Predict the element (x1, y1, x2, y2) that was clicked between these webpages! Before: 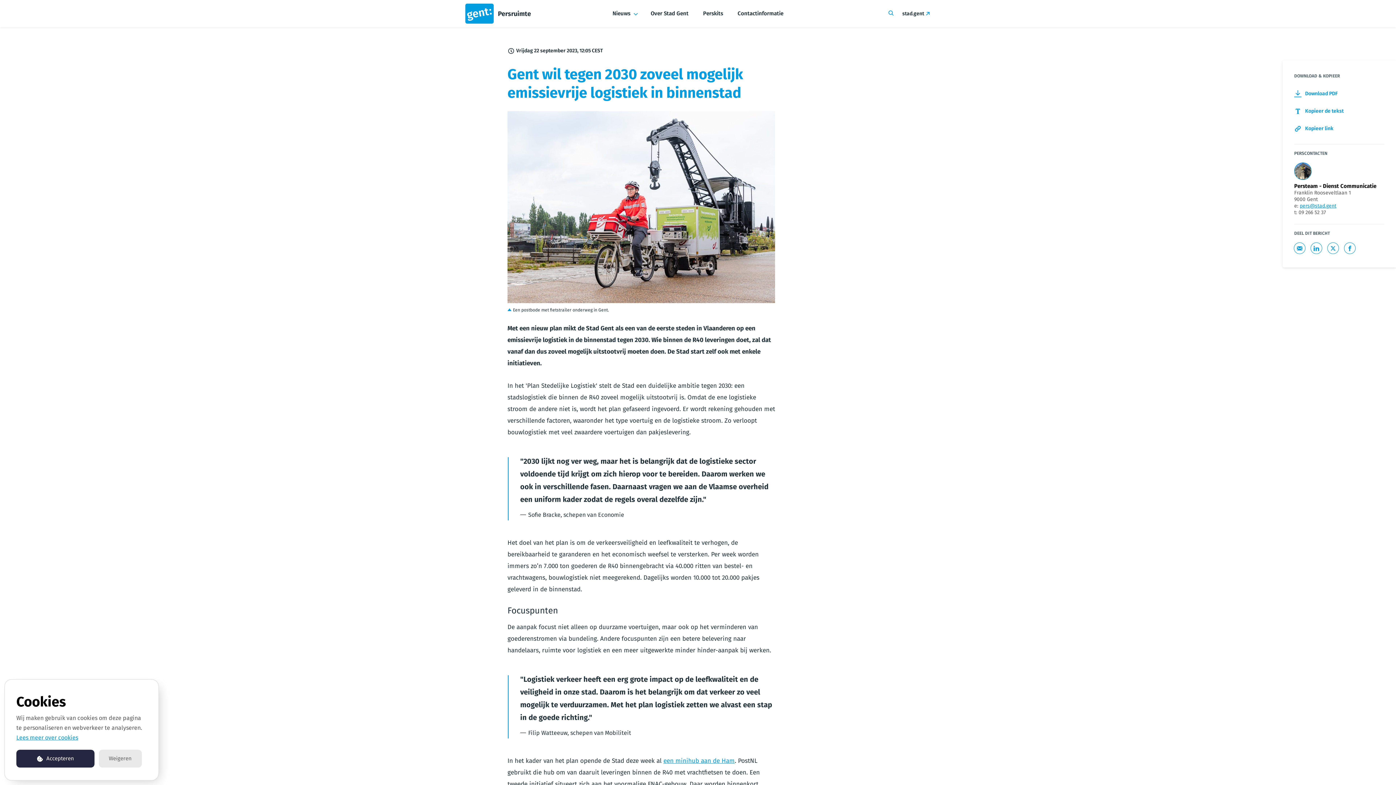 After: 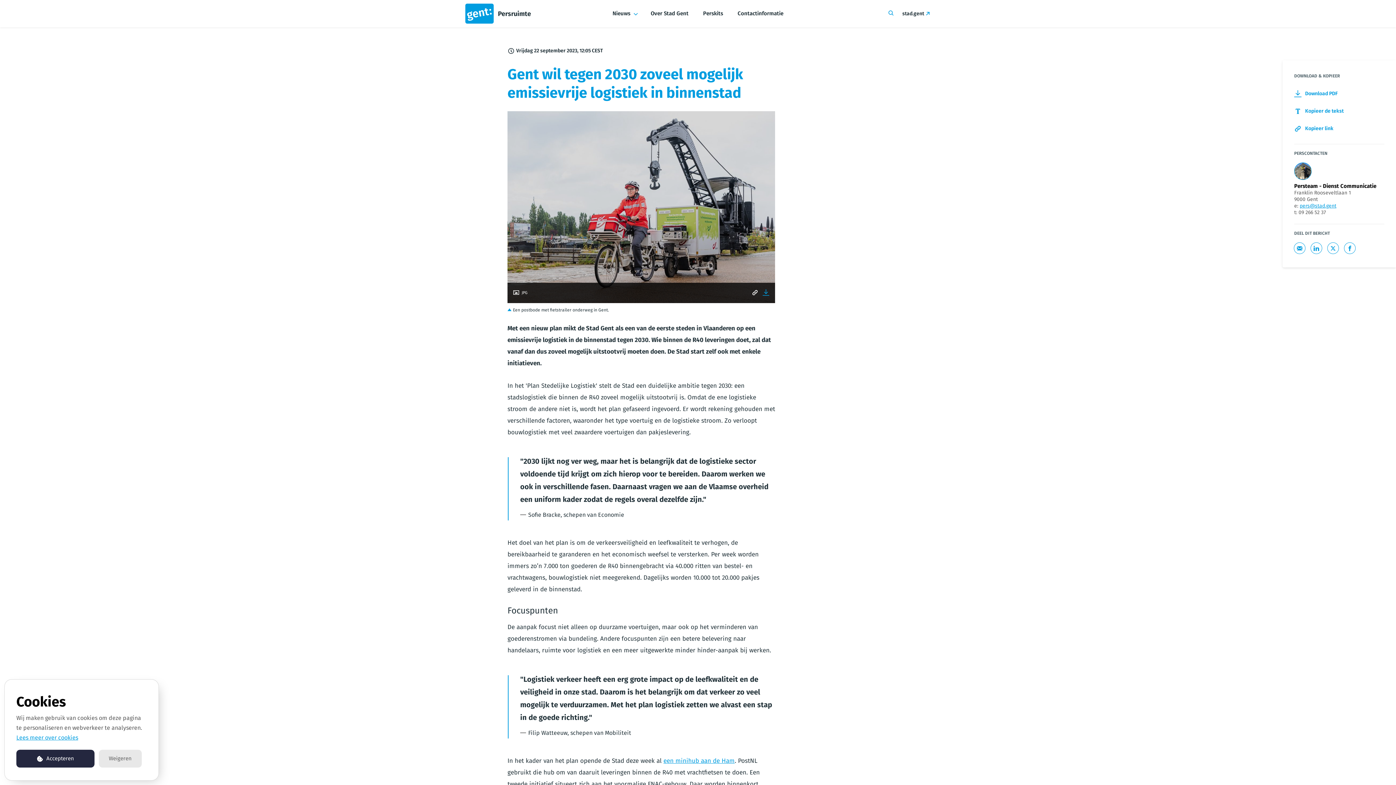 Action: bbox: (762, 289, 769, 297)